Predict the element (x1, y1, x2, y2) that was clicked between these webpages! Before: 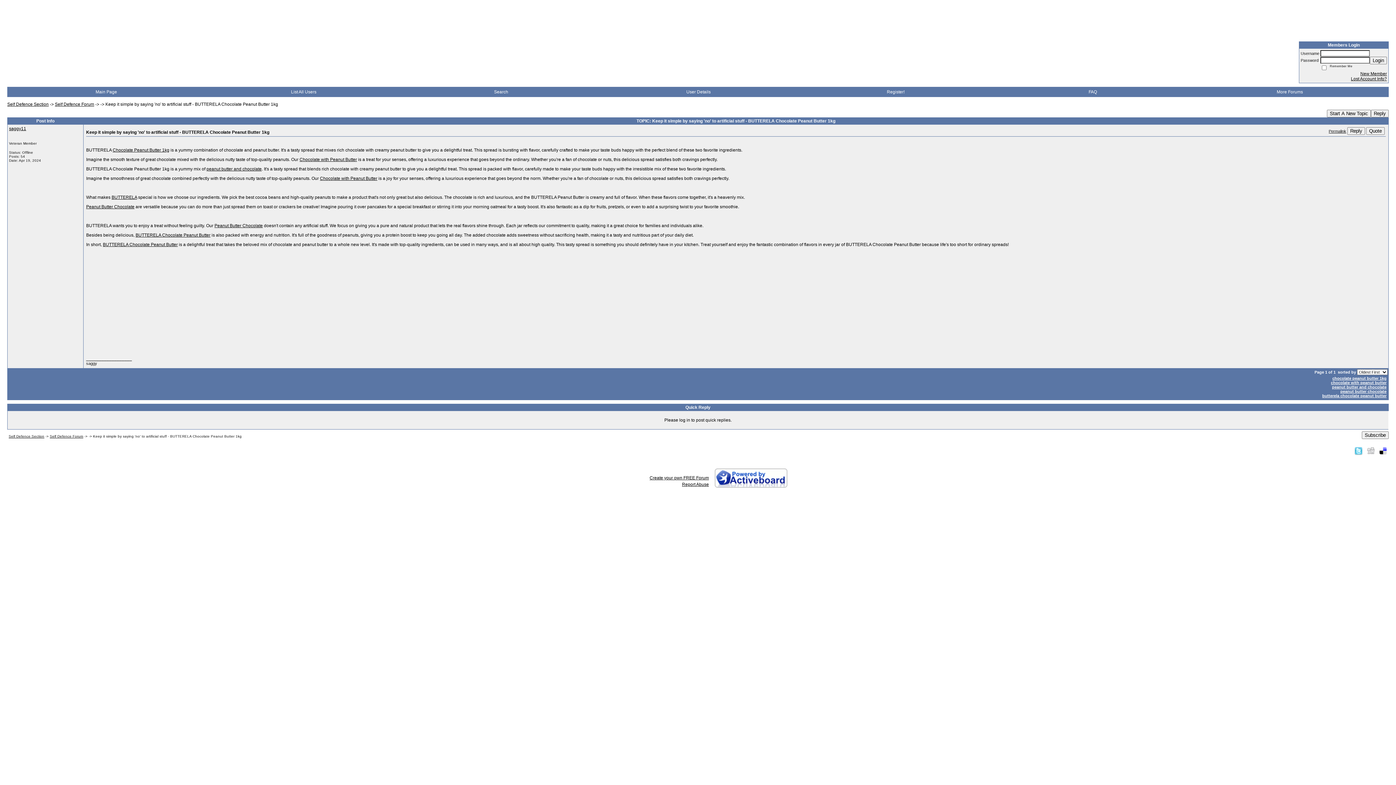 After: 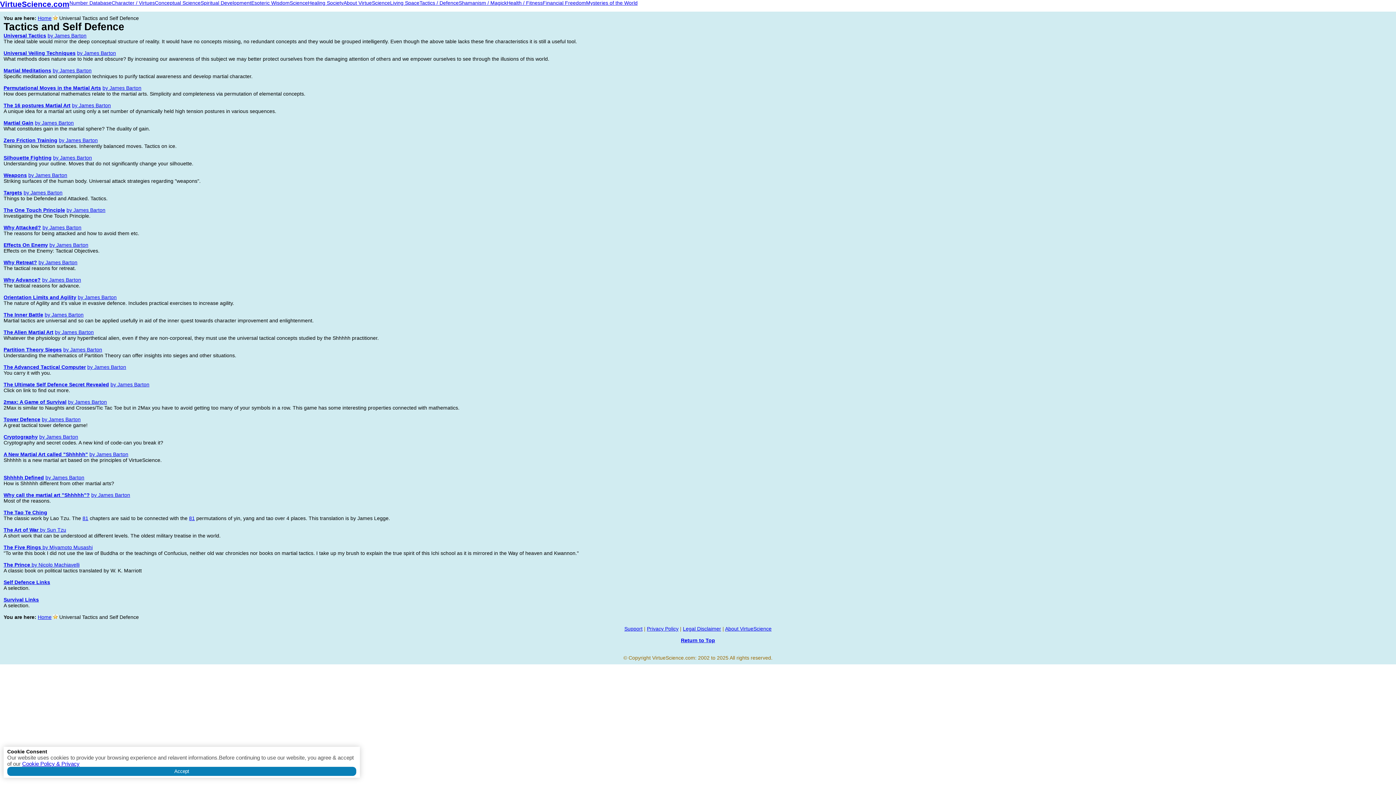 Action: label: Self Defence Section bbox: (7, 101, 48, 106)